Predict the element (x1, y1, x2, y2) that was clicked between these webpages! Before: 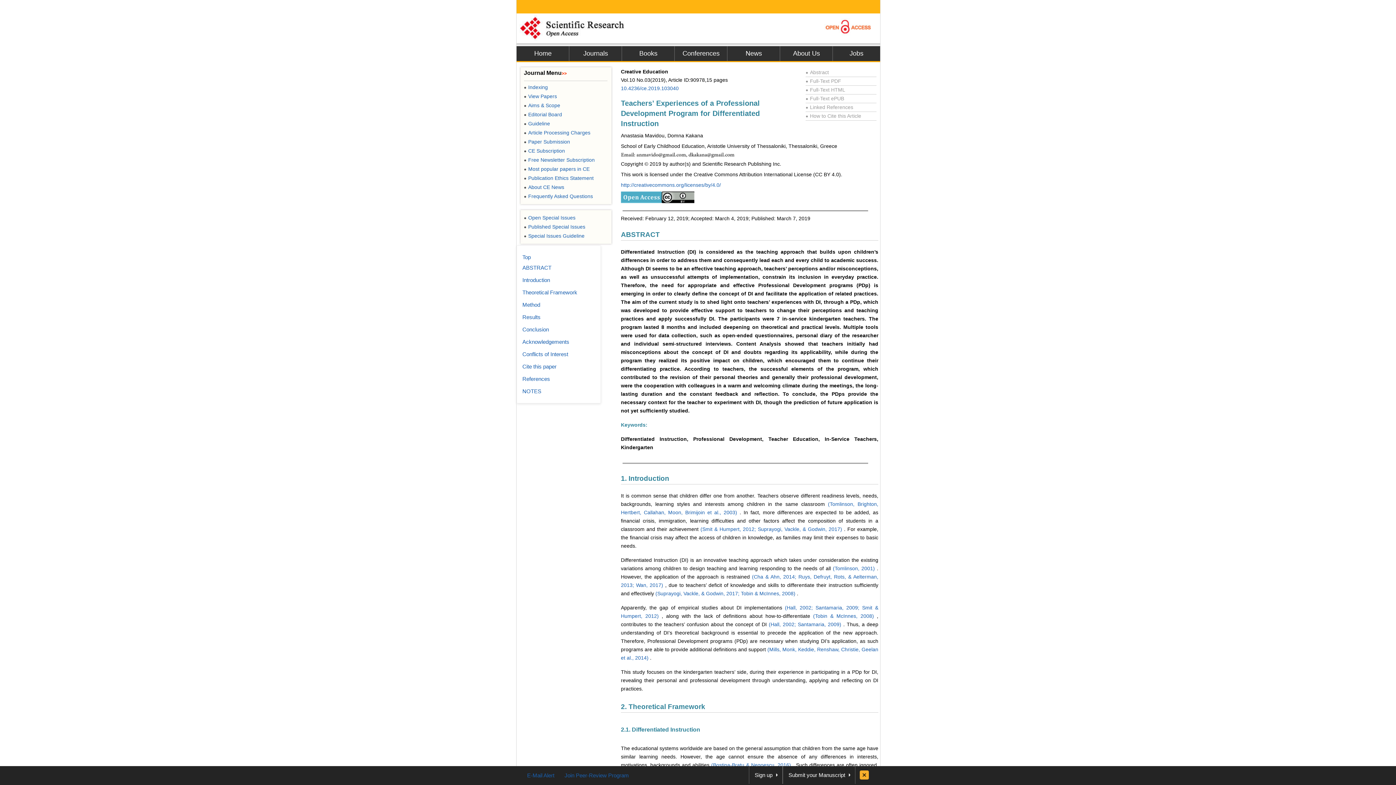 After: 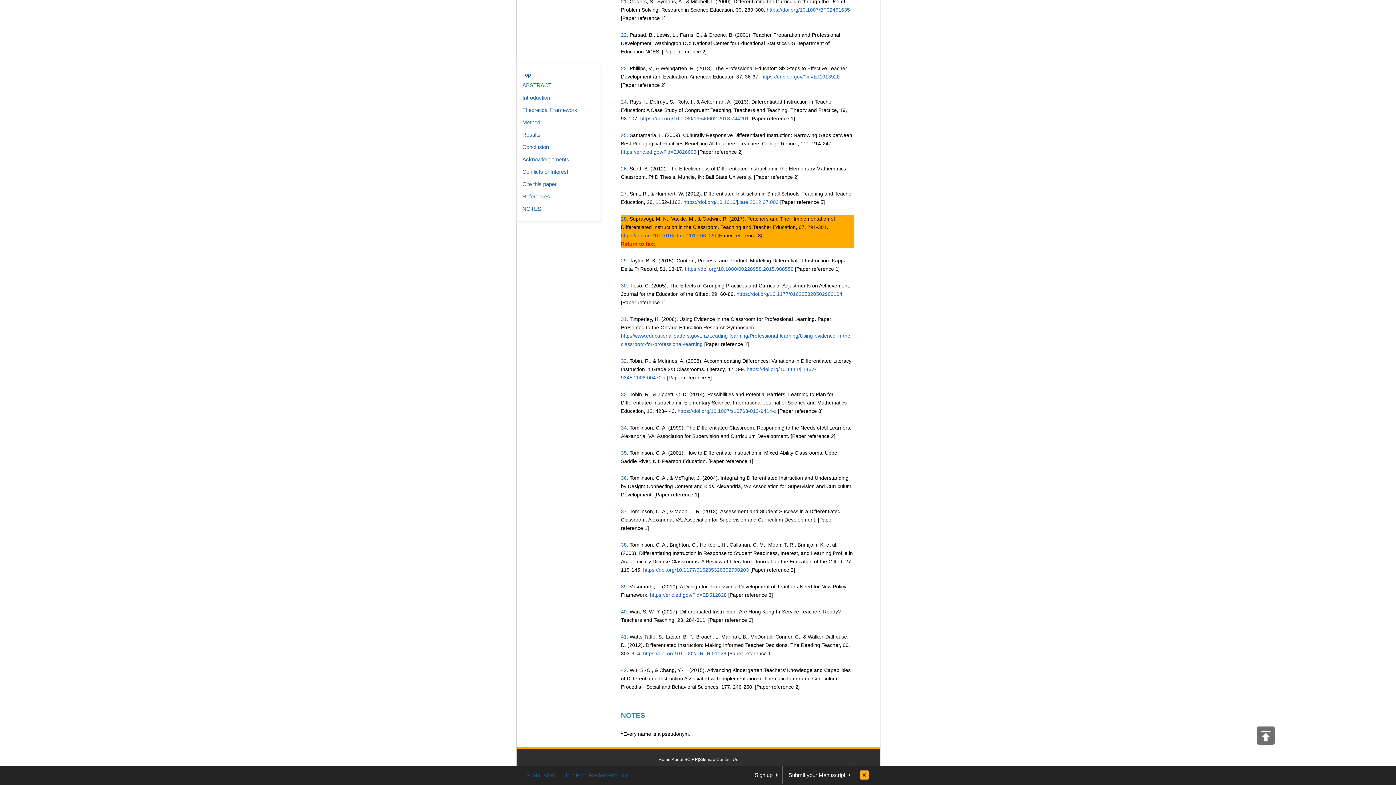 Action: label: Suprayogi, Vackle, & Godwin, 2017)  bbox: (758, 526, 844, 532)